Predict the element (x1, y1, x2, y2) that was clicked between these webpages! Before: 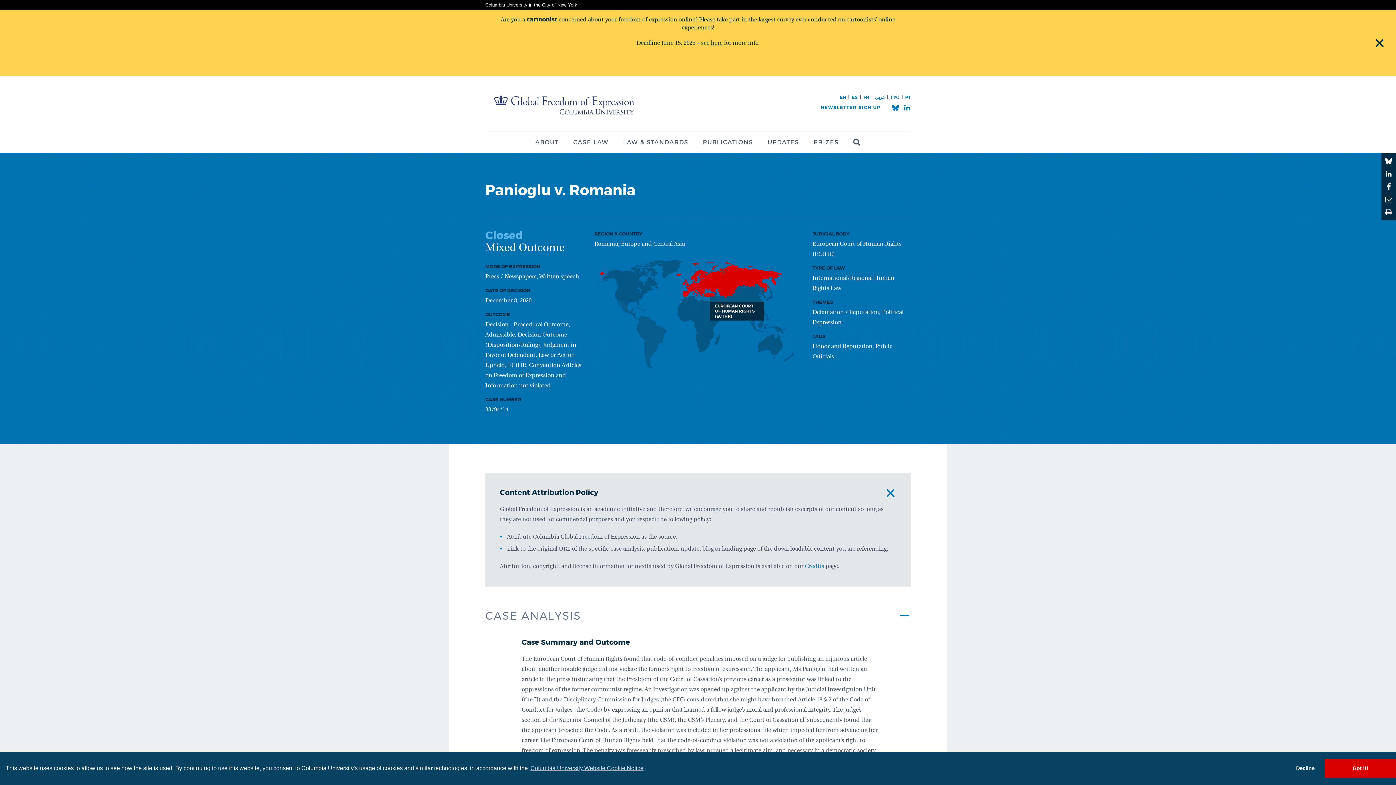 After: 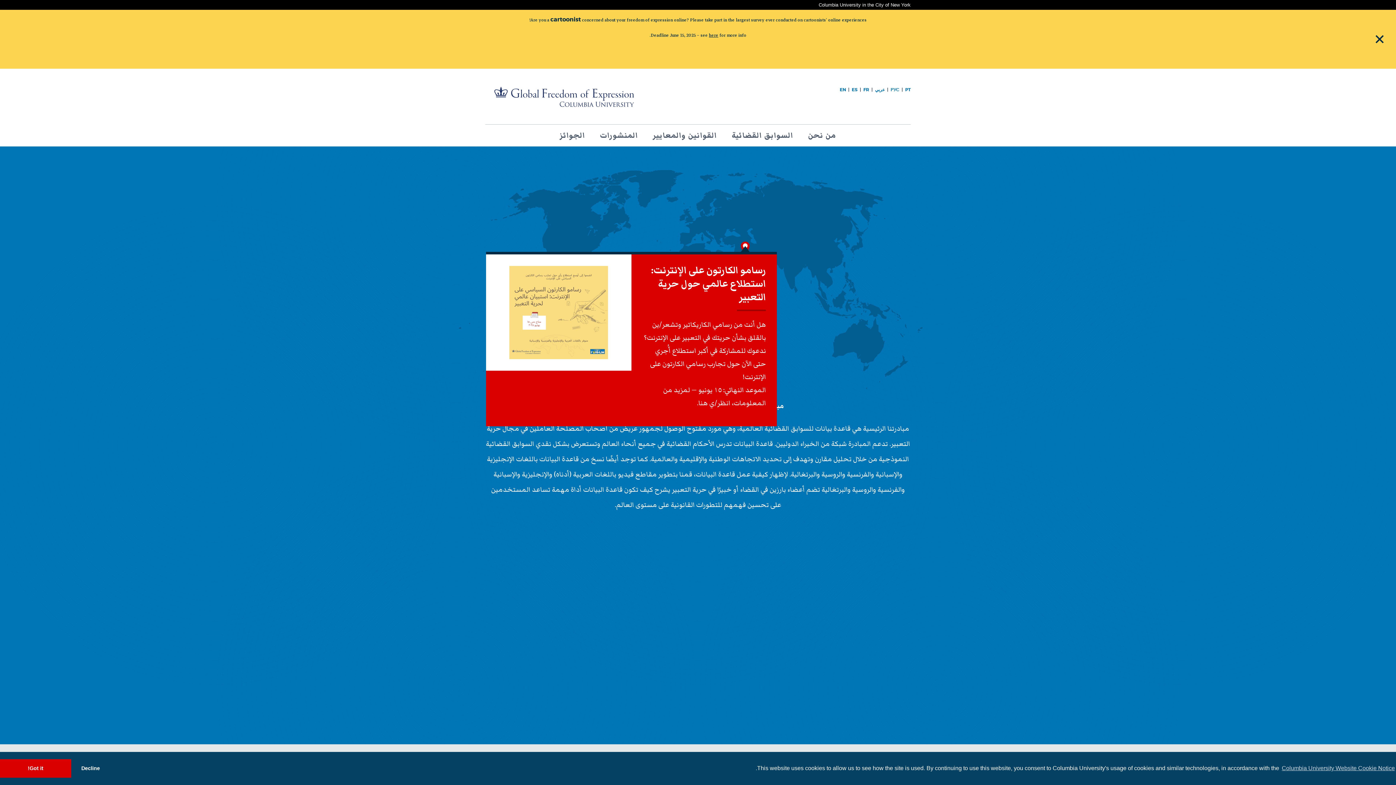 Action: bbox: (875, 94, 885, 100) label: عربي